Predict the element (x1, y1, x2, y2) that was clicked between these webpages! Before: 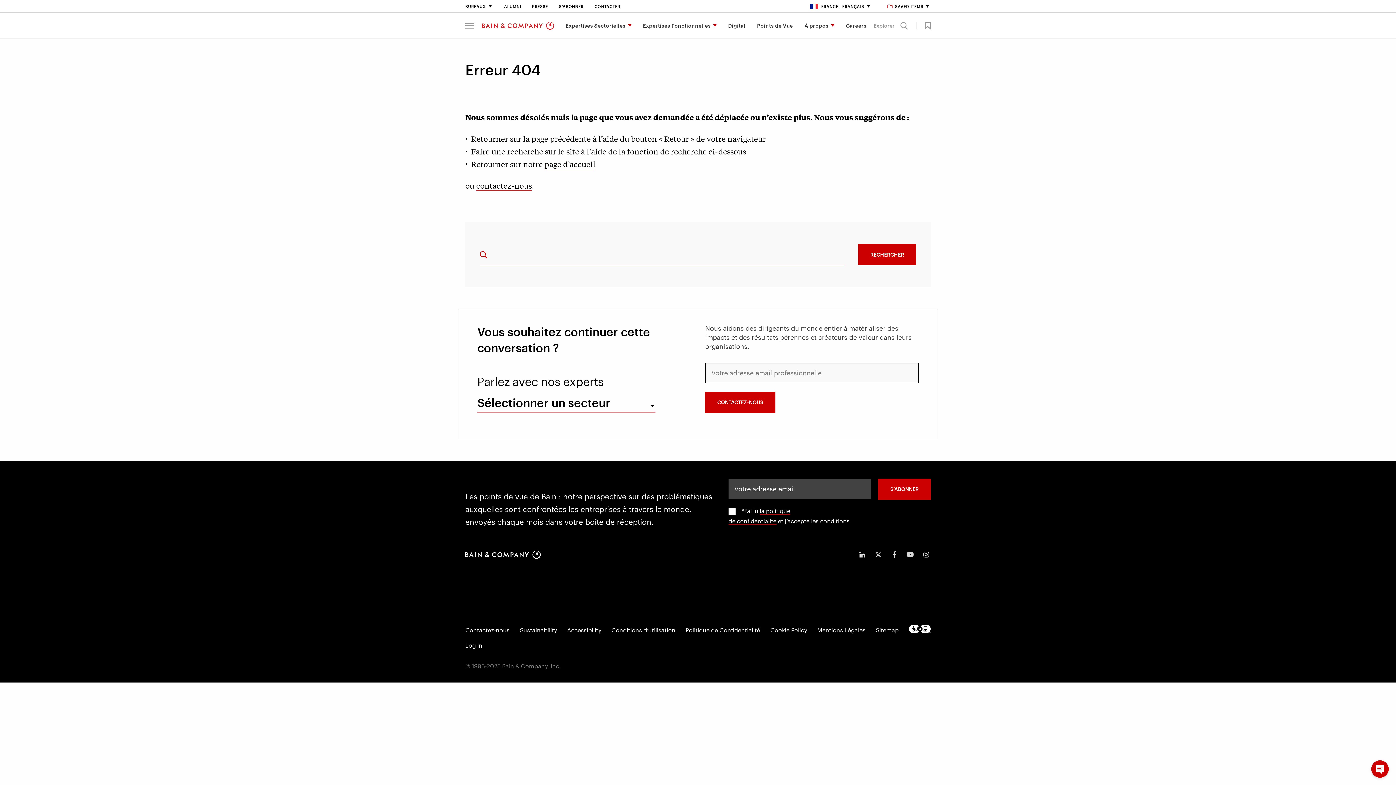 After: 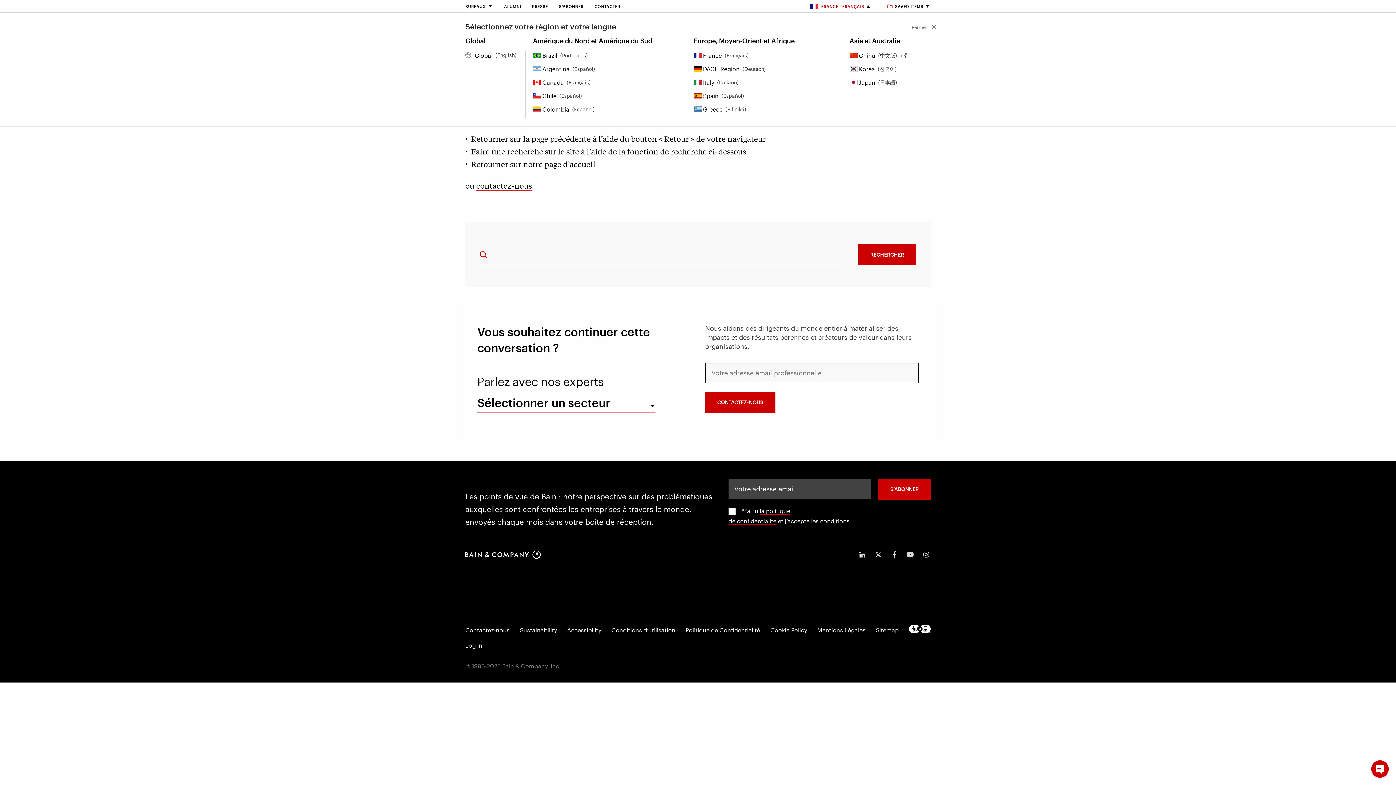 Action: label: France | Français bbox: (810, 4, 871, 8)